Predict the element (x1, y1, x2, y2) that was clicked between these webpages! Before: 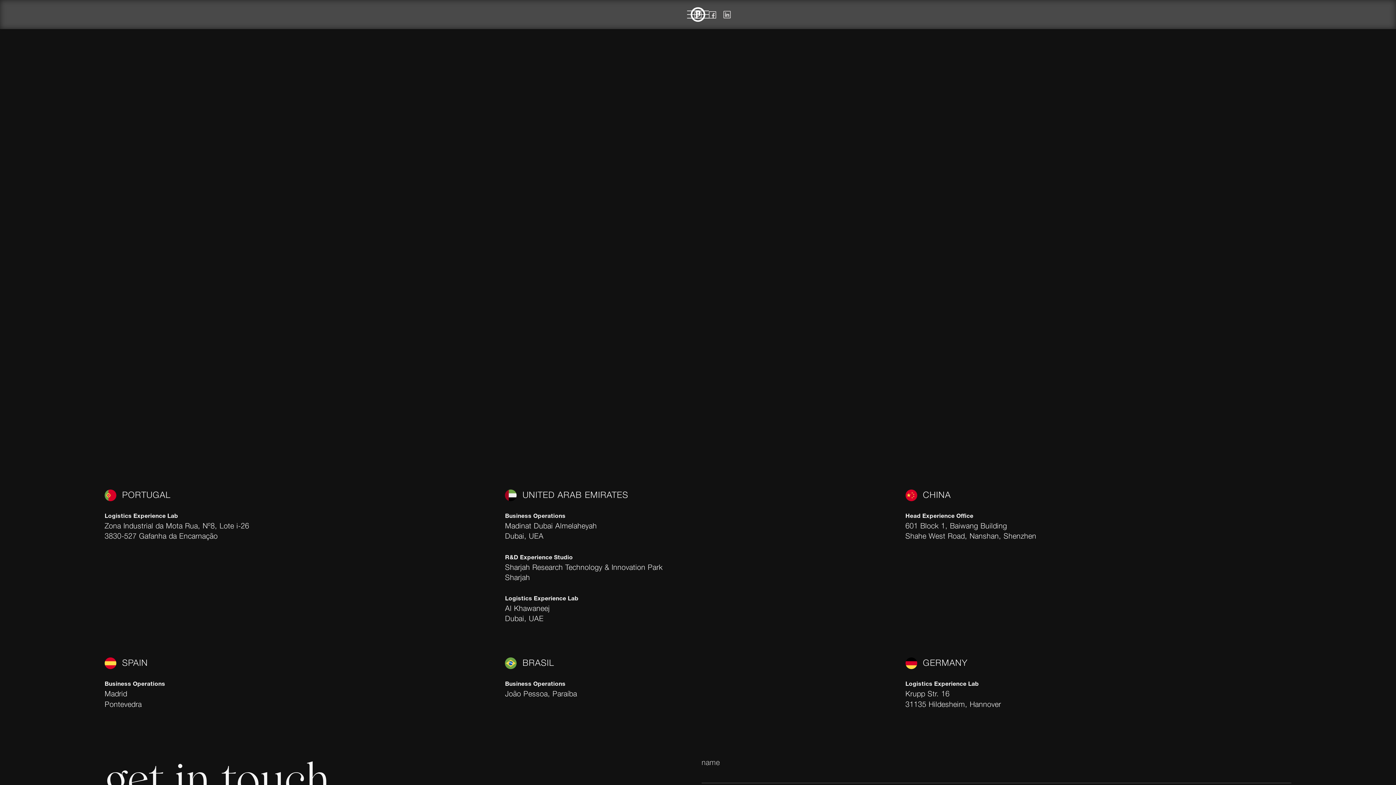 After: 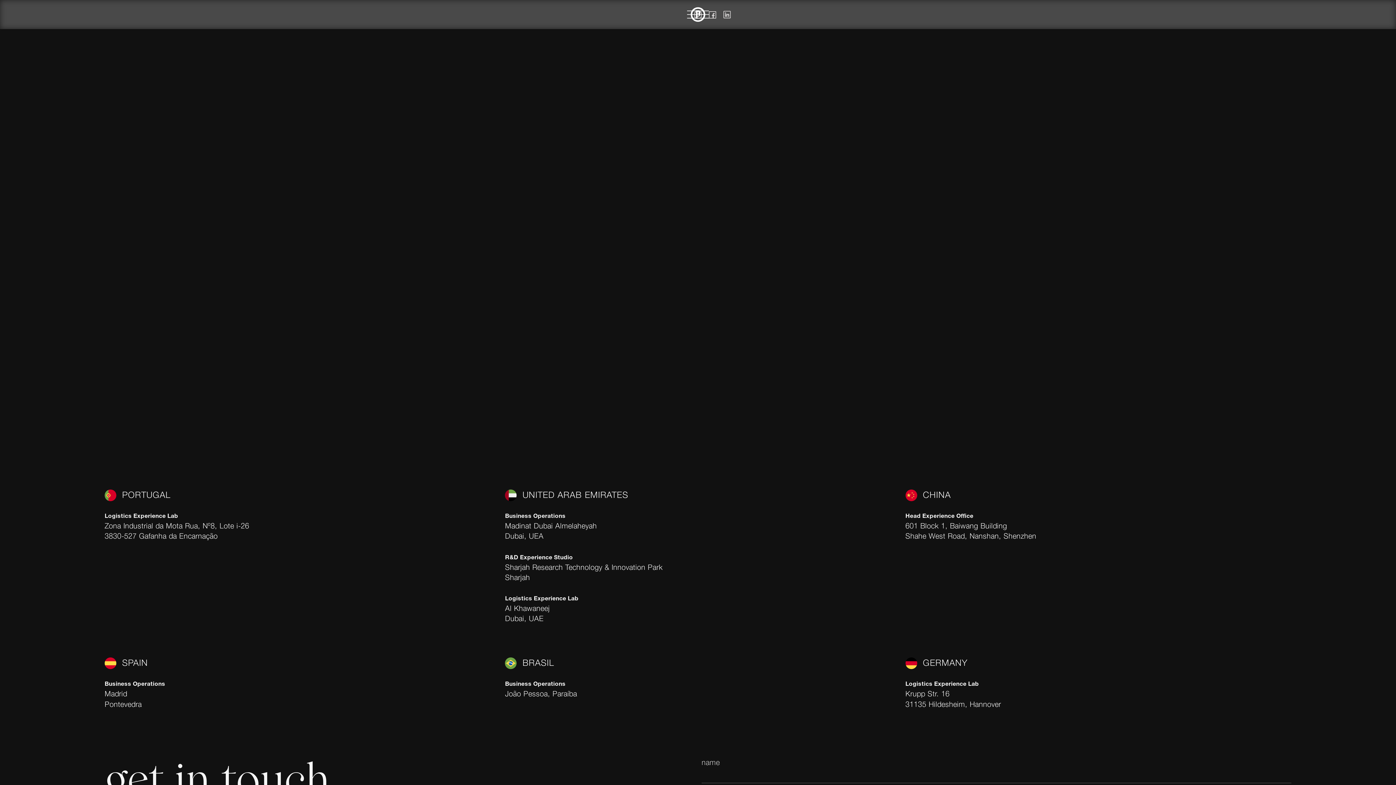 Action: bbox: (705, 6, 720, 23)